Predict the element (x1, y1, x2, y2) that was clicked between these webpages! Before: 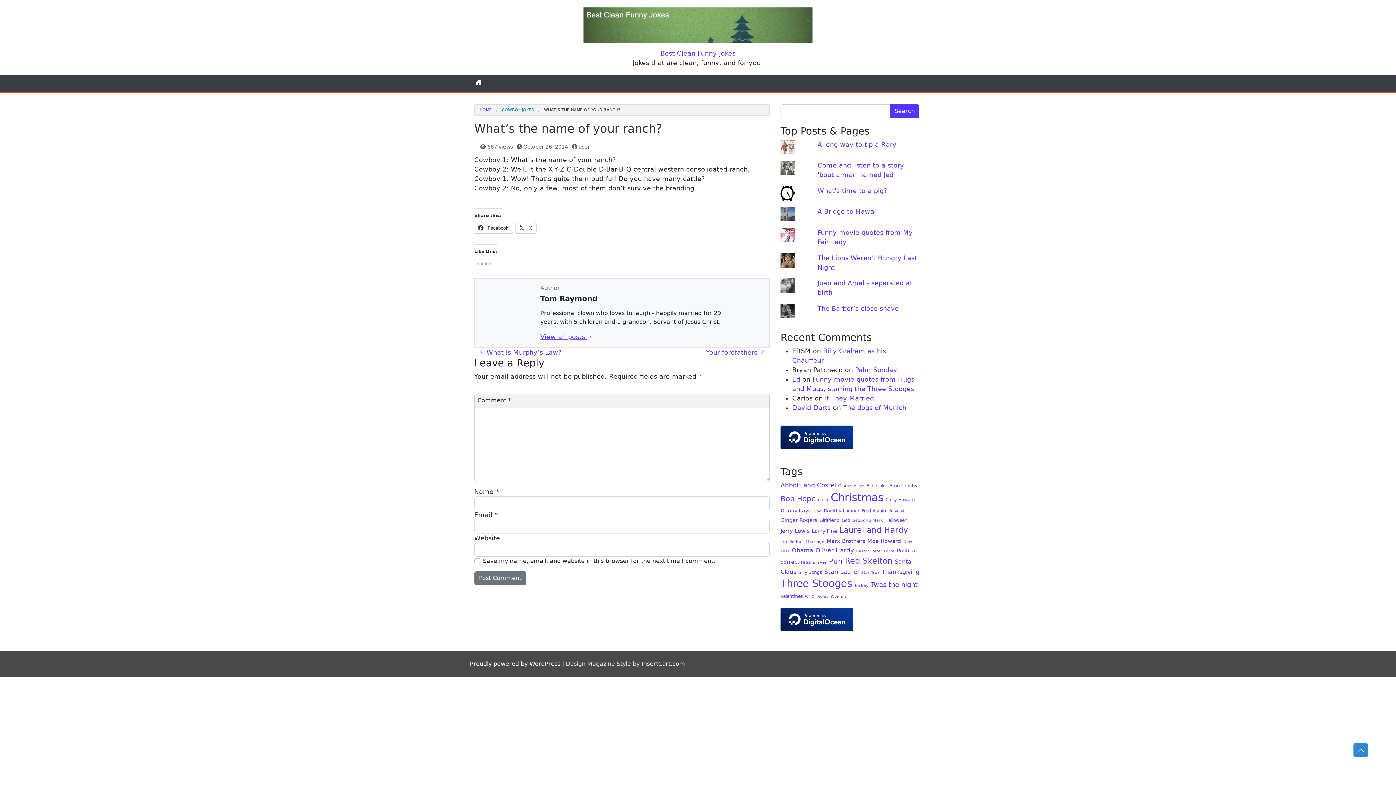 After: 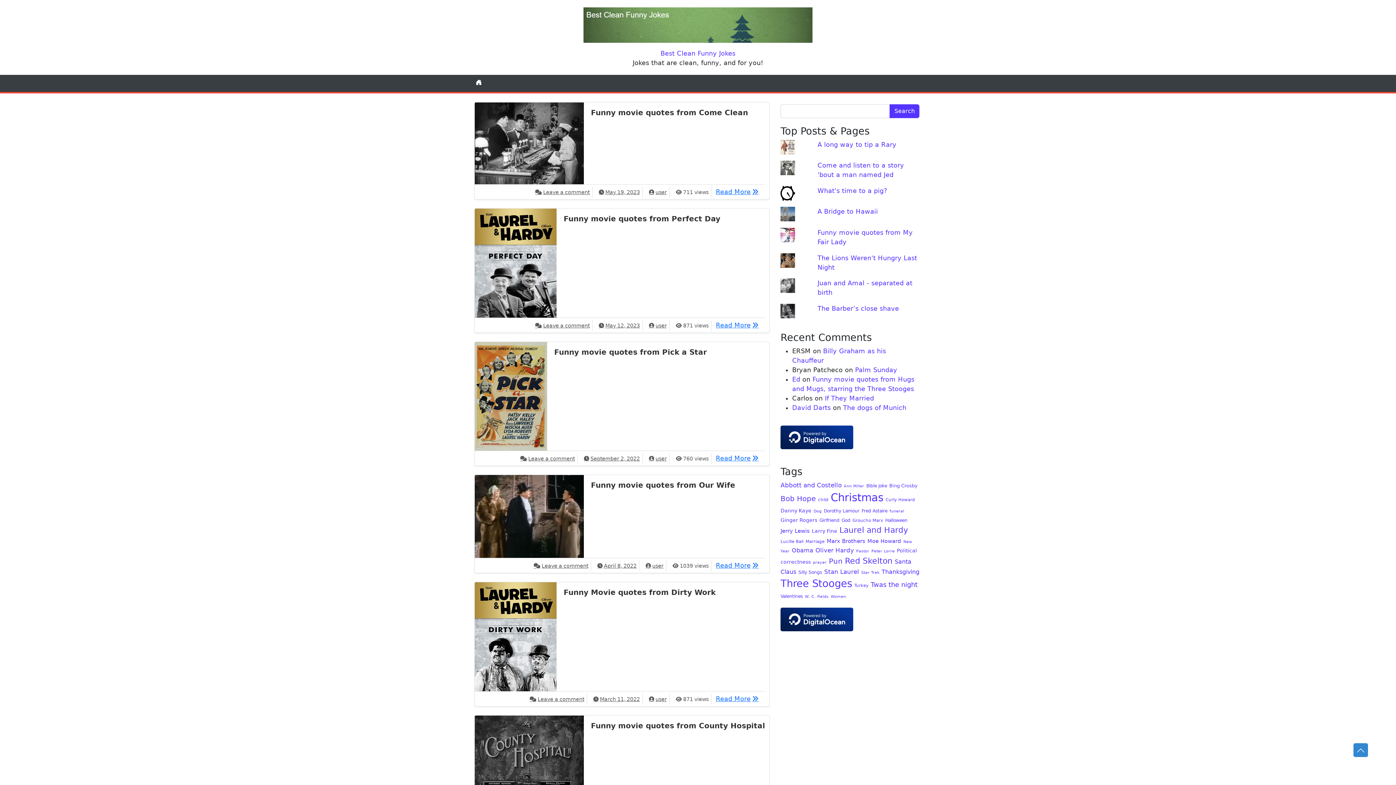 Action: label: Oliver Hardy (15 items) bbox: (815, 547, 854, 554)